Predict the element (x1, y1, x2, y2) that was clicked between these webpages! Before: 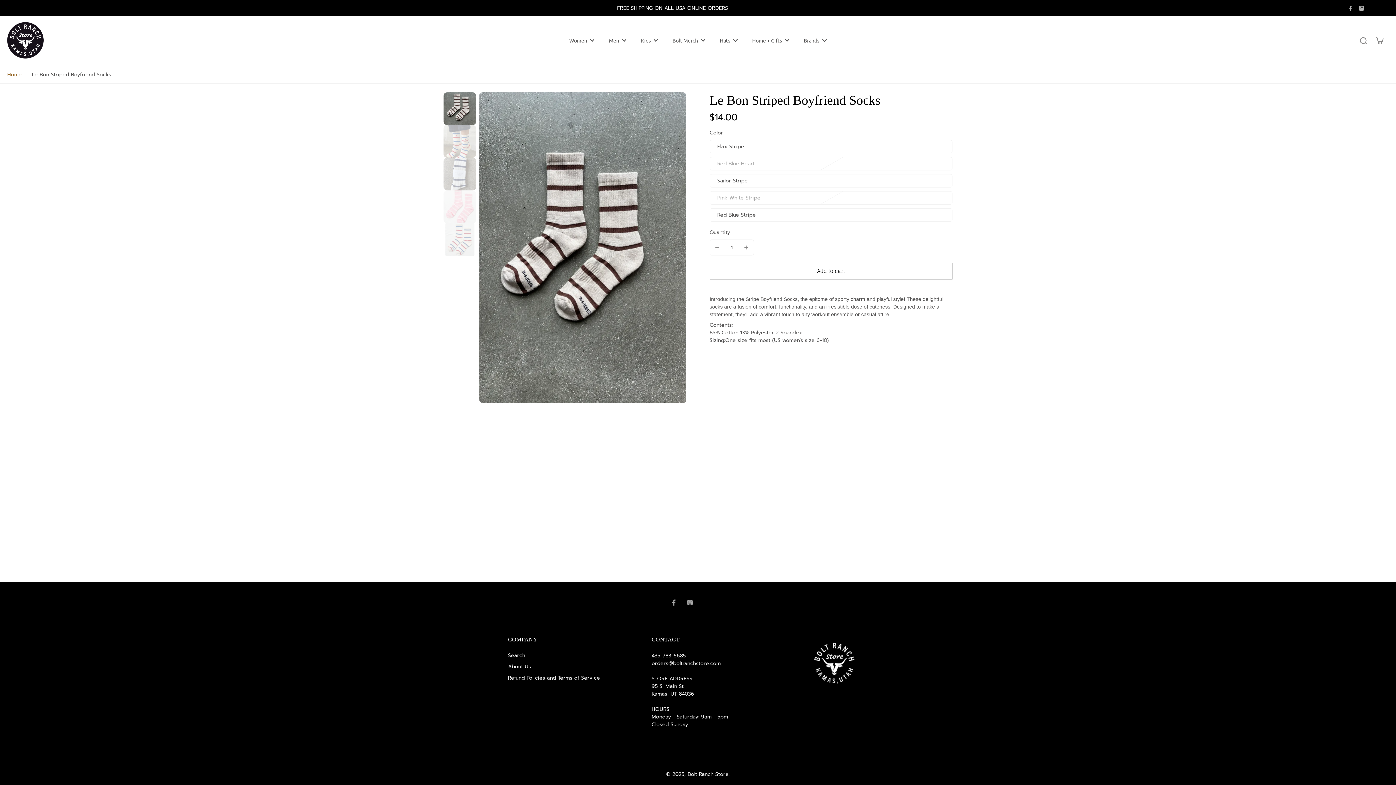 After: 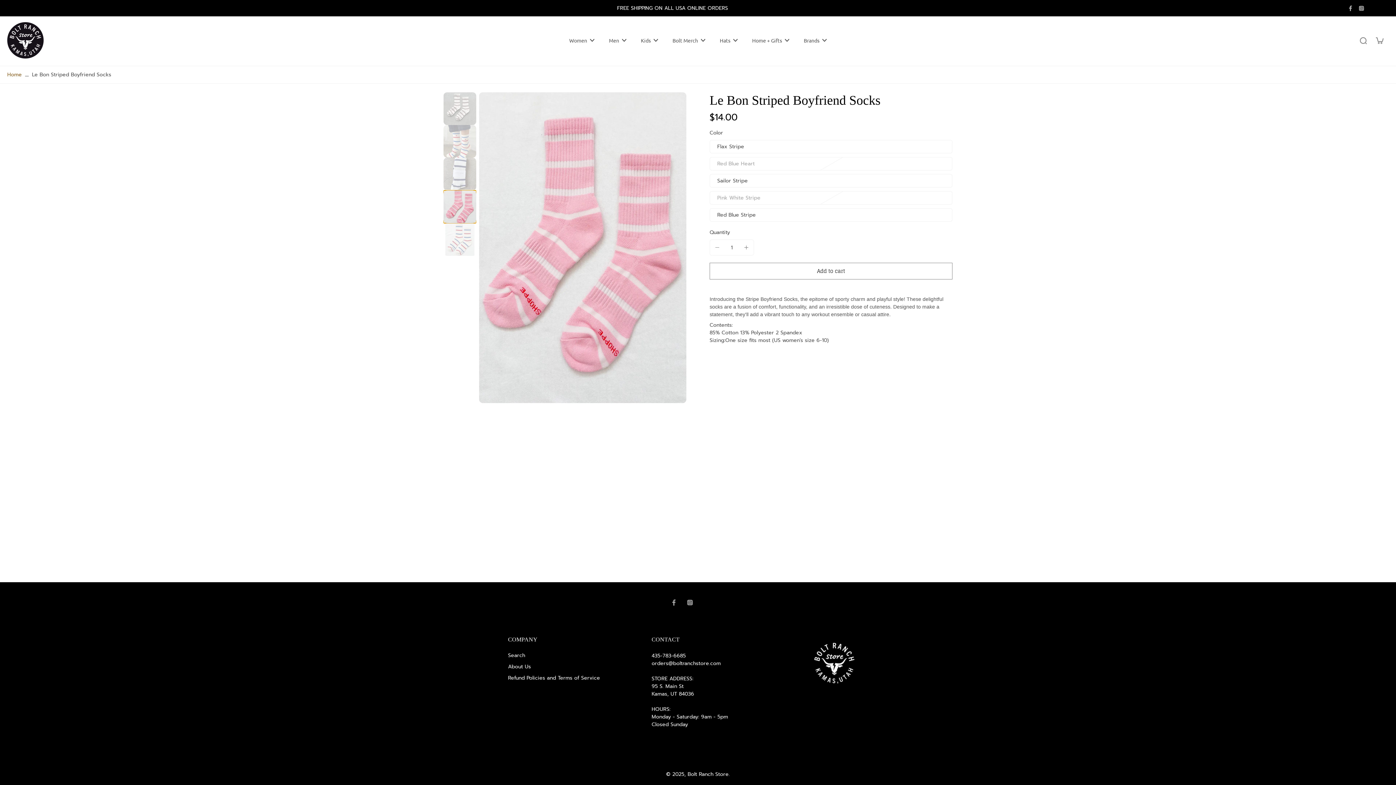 Action: bbox: (443, 190, 476, 223) label: image-thumbnai